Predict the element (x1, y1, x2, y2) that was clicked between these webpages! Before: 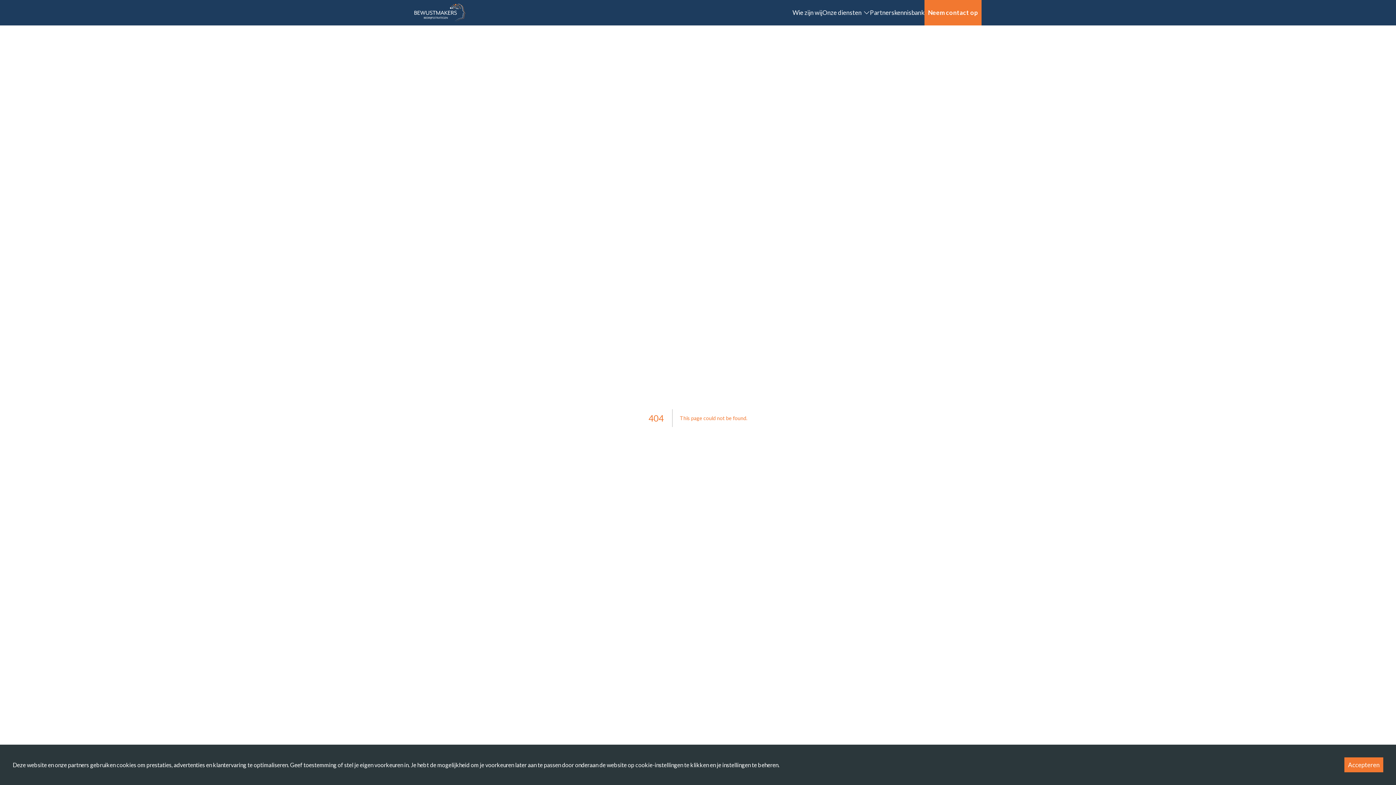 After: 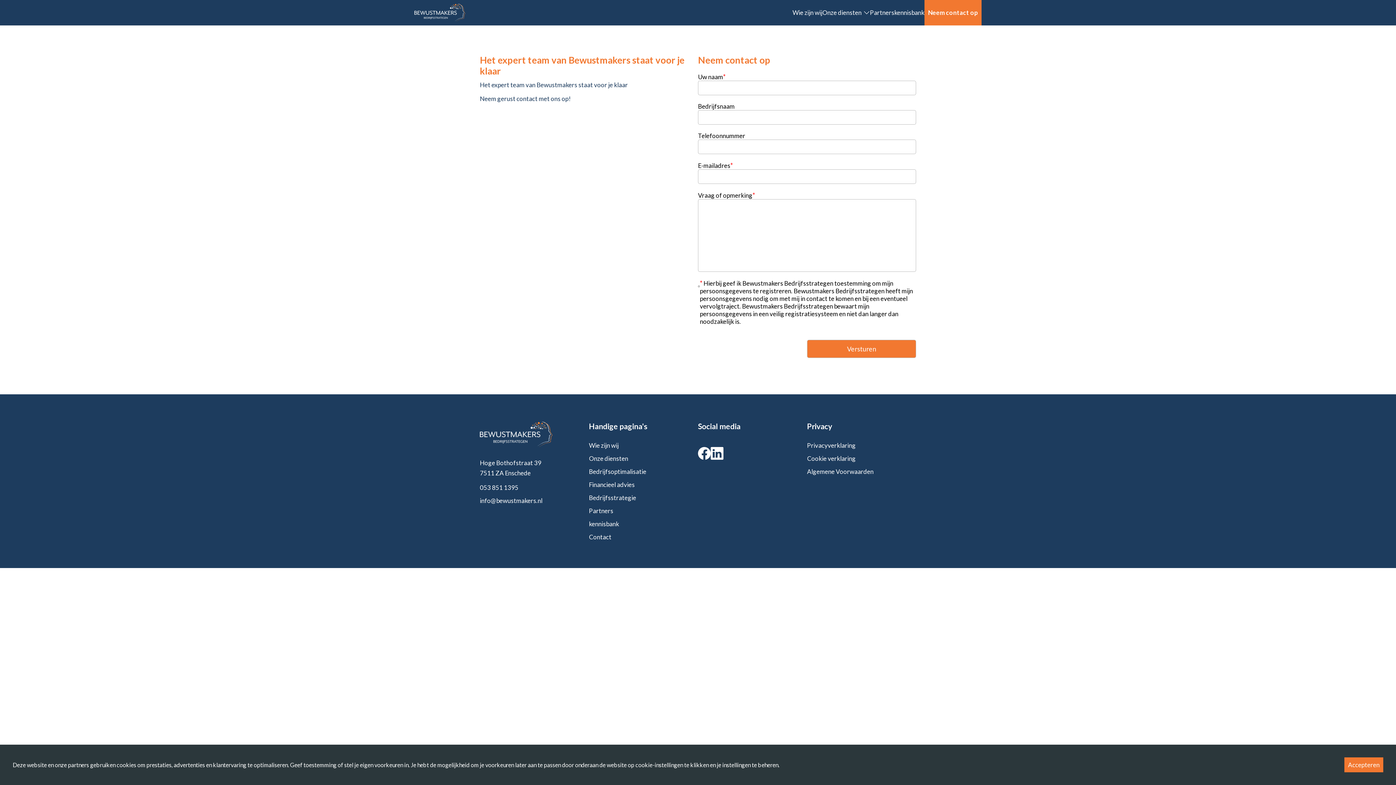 Action: bbox: (928, 7, 978, 17) label: Neem contact op